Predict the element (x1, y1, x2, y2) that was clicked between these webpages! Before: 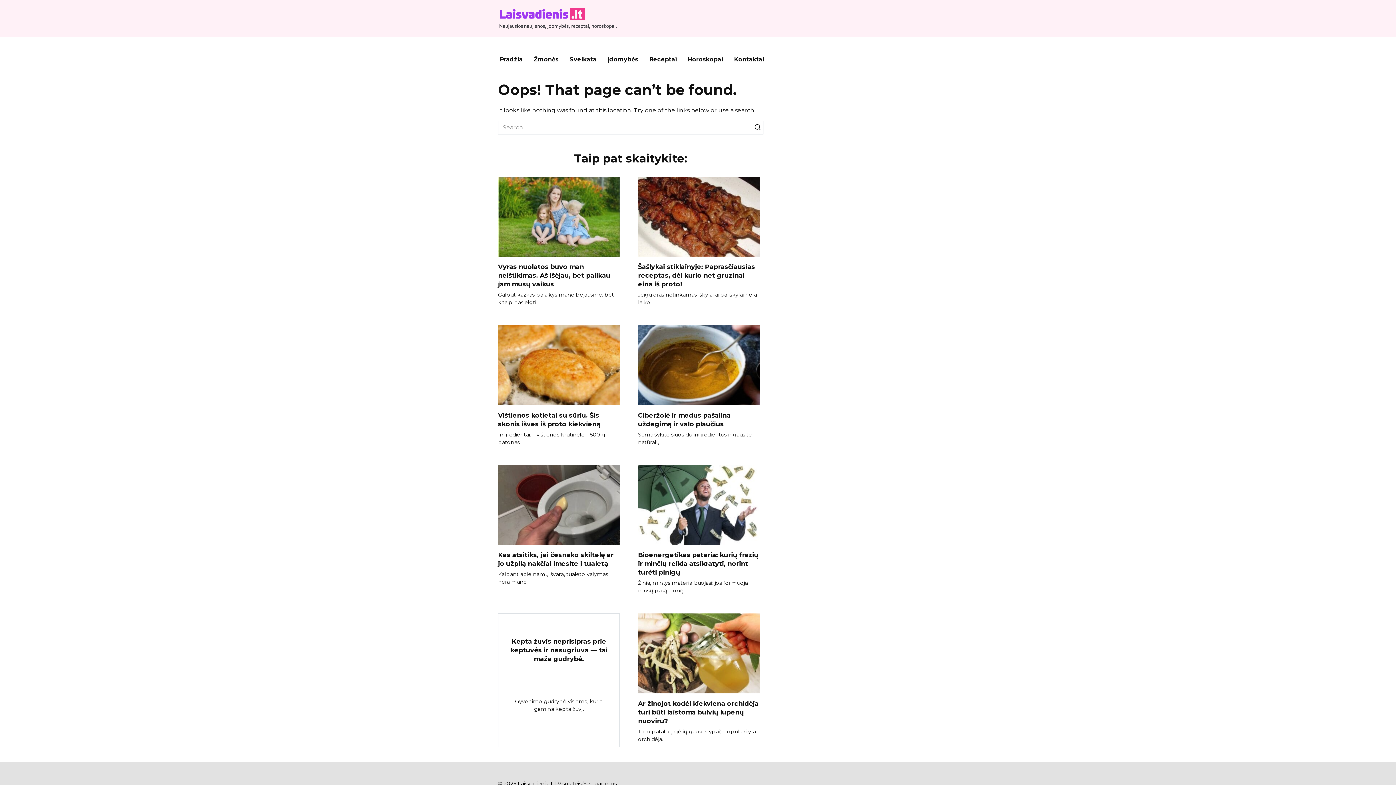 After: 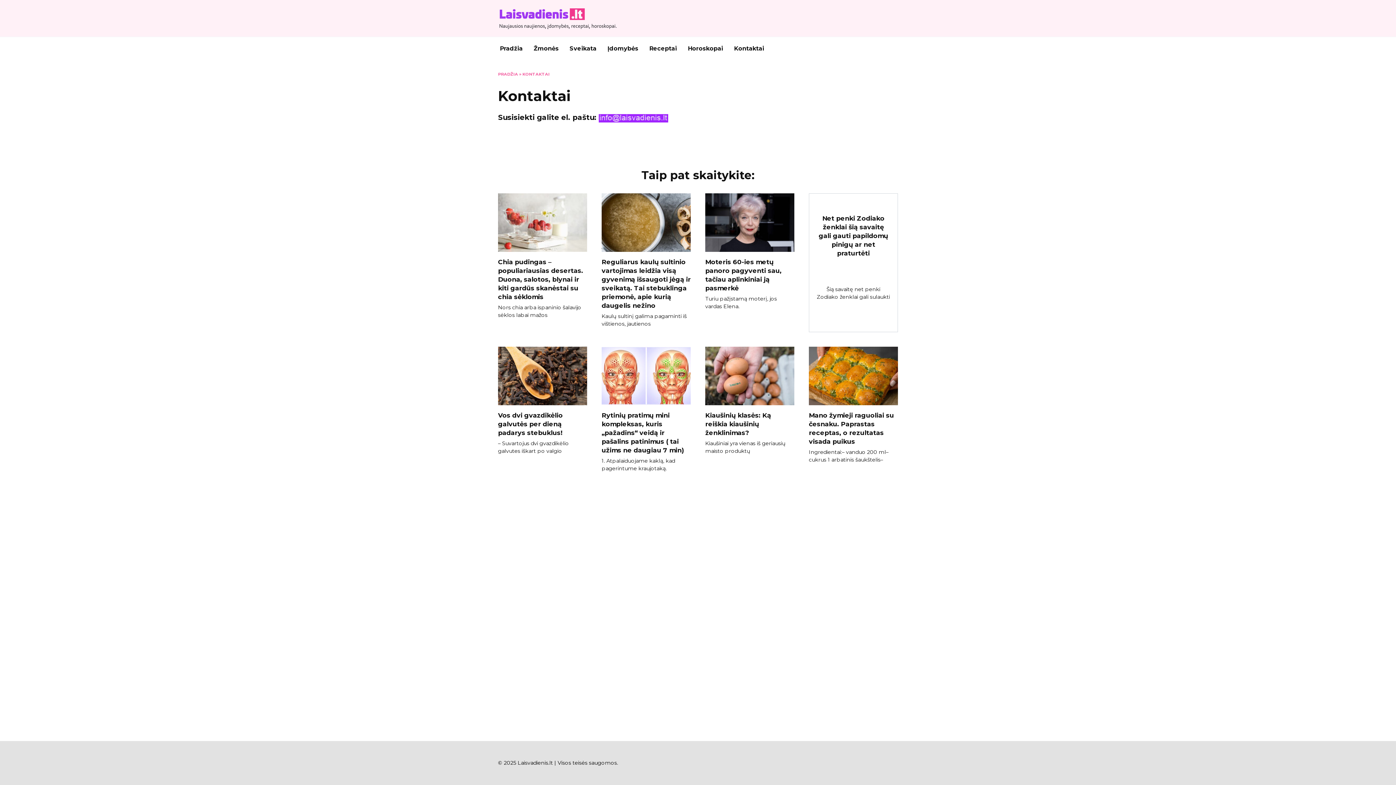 Action: bbox: (728, 48, 769, 71) label: Kontaktai